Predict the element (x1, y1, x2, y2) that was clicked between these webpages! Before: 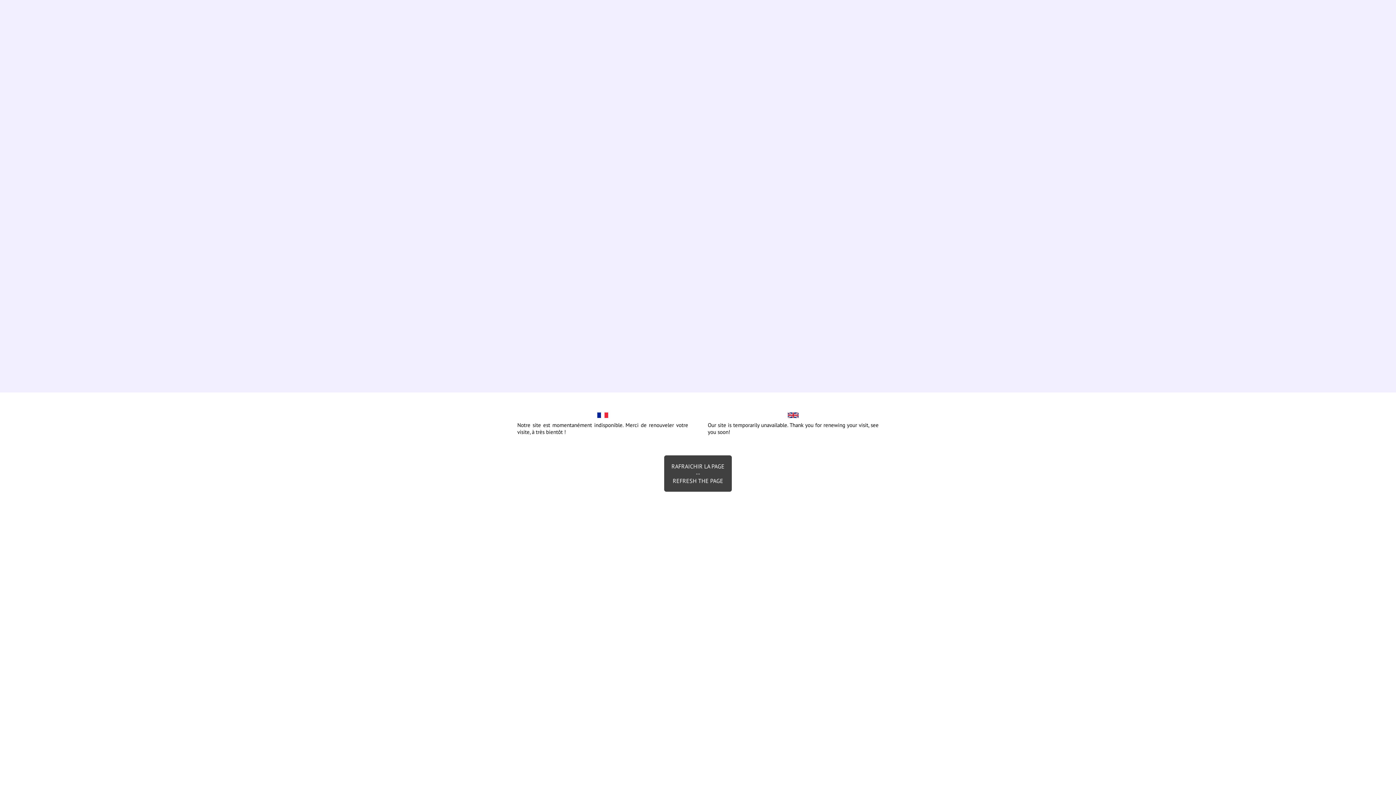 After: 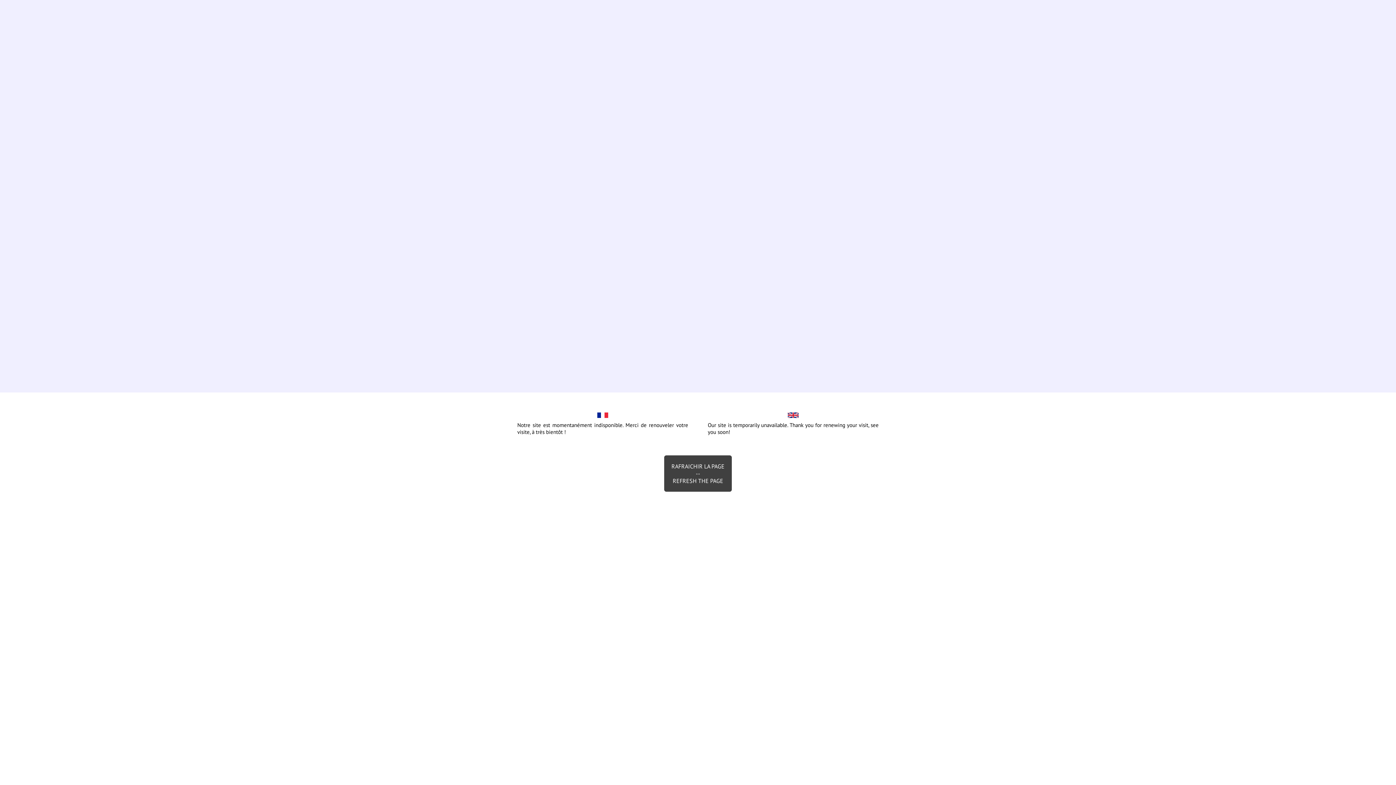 Action: label: RAFRAICHIR LA PAGE
--
REFRESH THE PAGE bbox: (664, 455, 732, 492)